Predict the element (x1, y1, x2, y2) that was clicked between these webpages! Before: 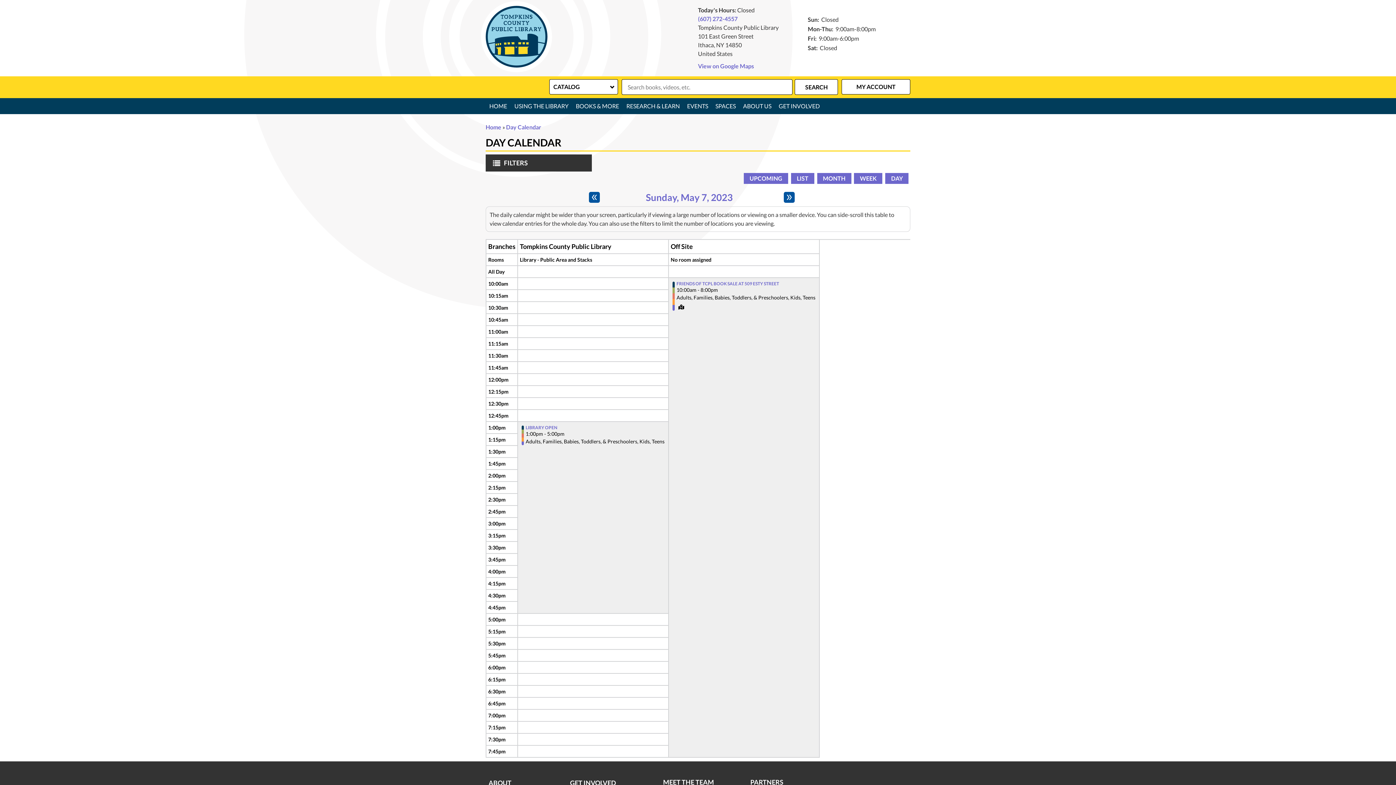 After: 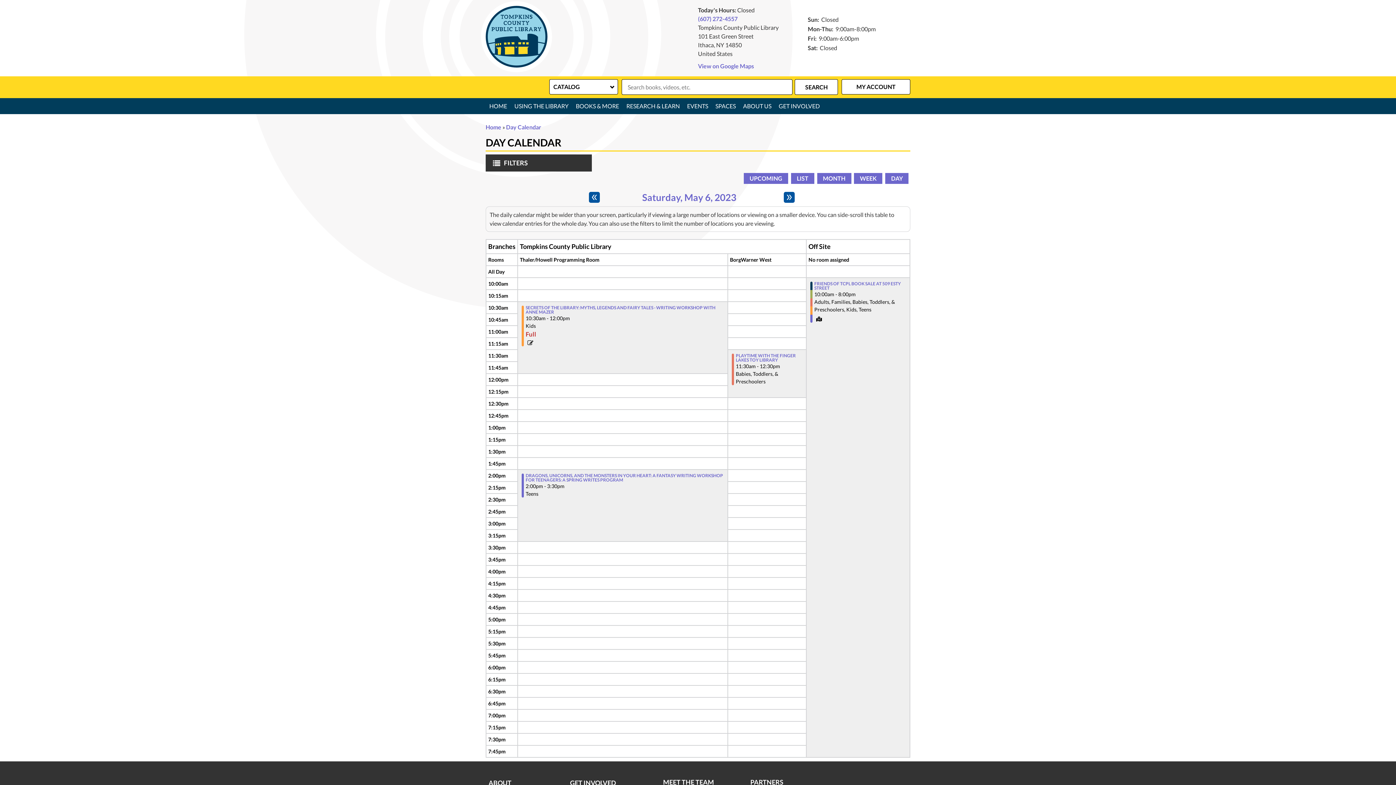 Action: bbox: (589, 192, 600, 203) label: Previous day